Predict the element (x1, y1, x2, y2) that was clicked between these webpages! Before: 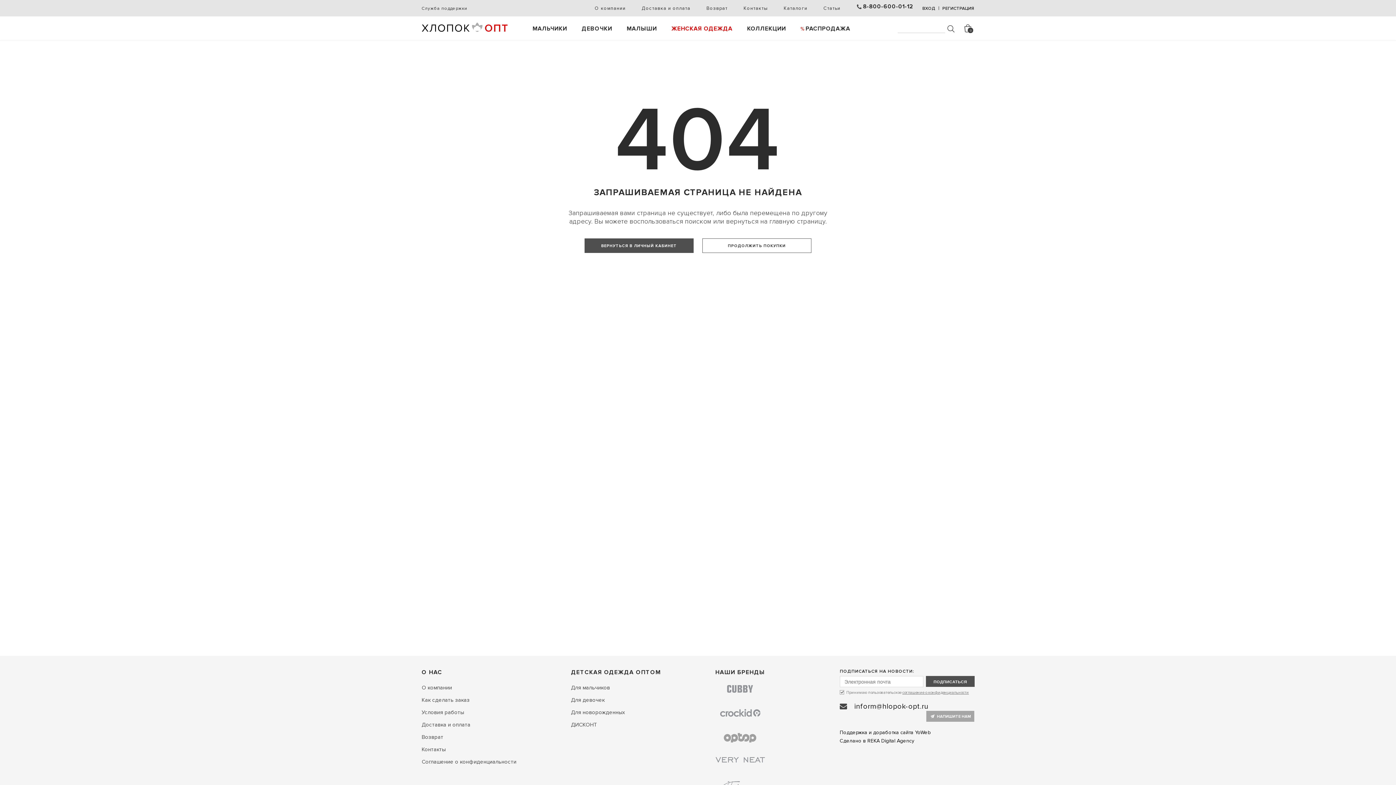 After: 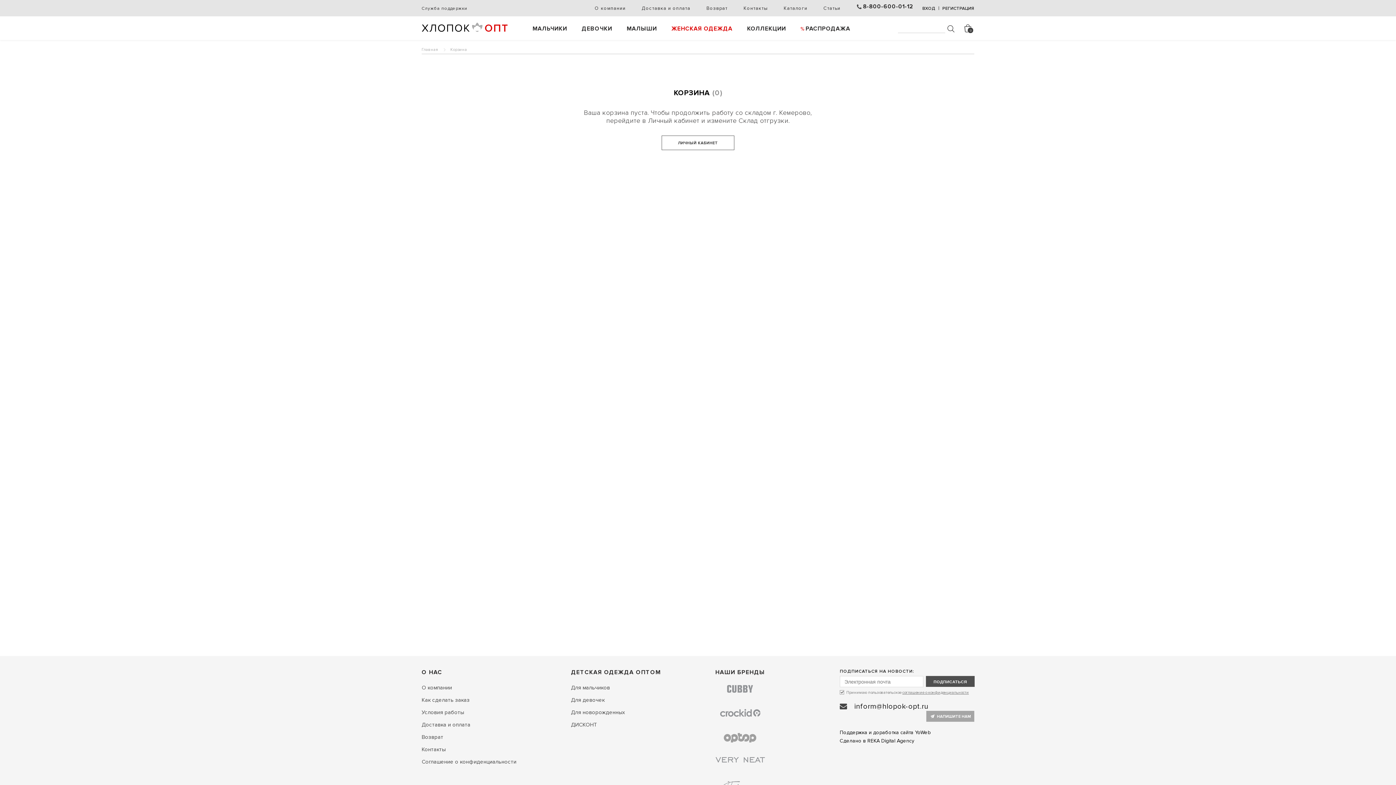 Action: bbox: (964, 24, 974, 32)